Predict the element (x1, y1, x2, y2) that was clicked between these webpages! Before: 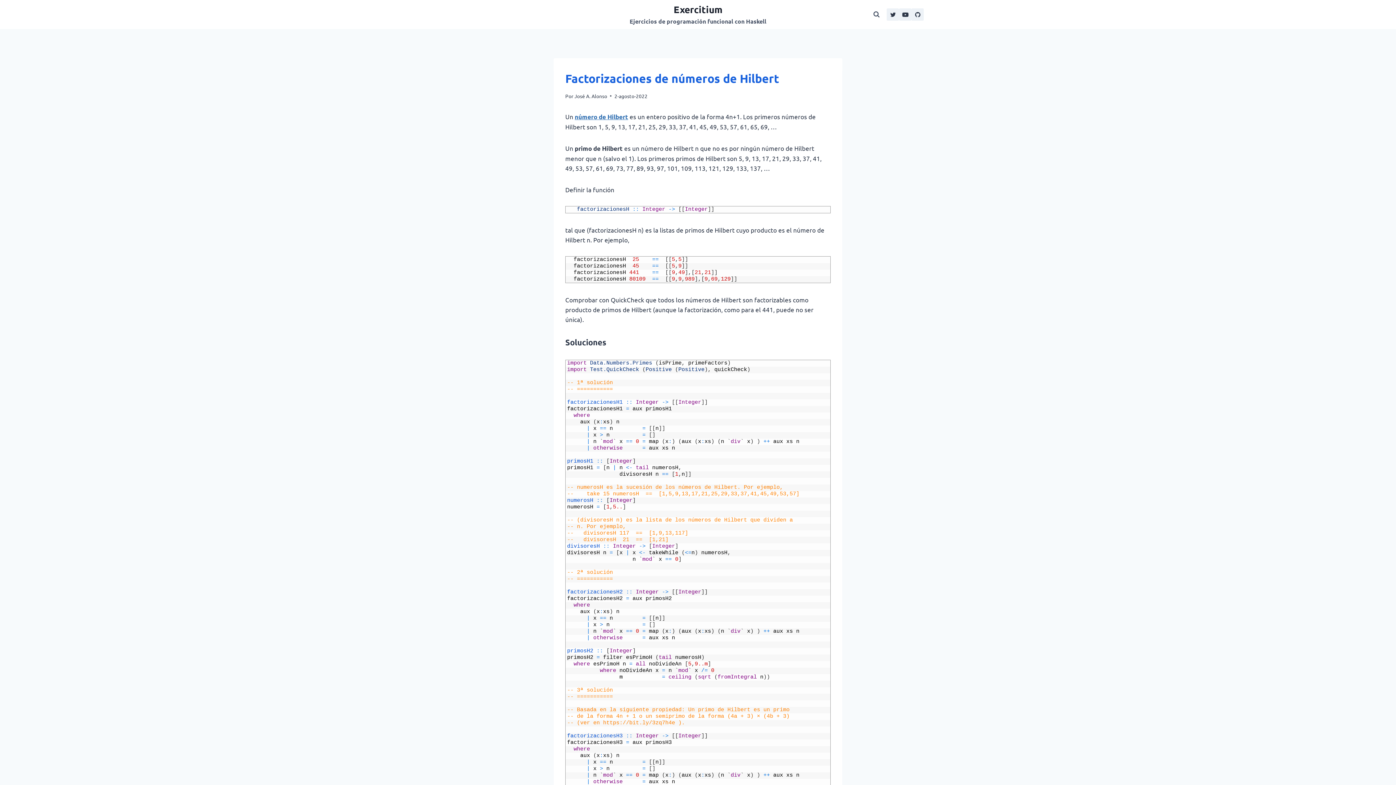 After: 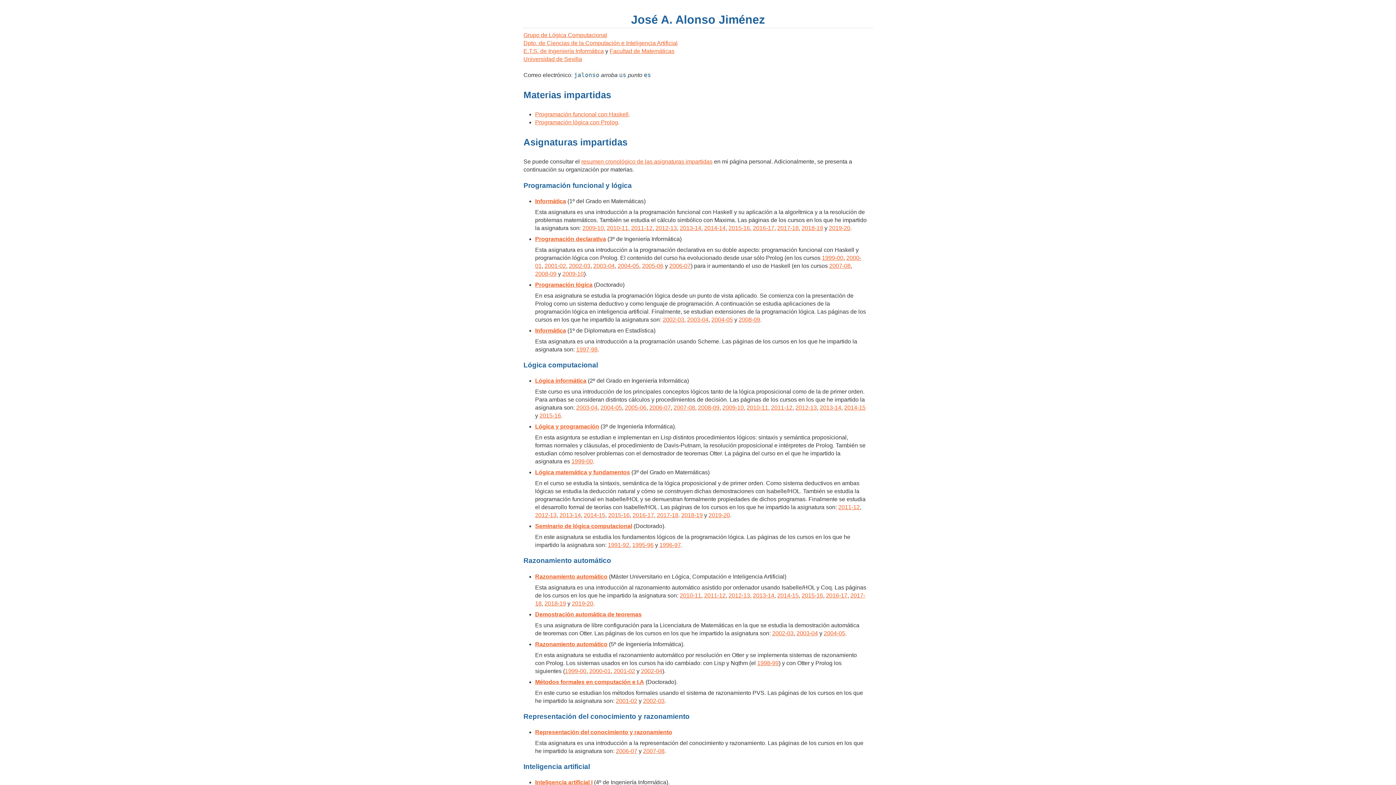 Action: bbox: (574, 92, 607, 99) label: José A. Alonso